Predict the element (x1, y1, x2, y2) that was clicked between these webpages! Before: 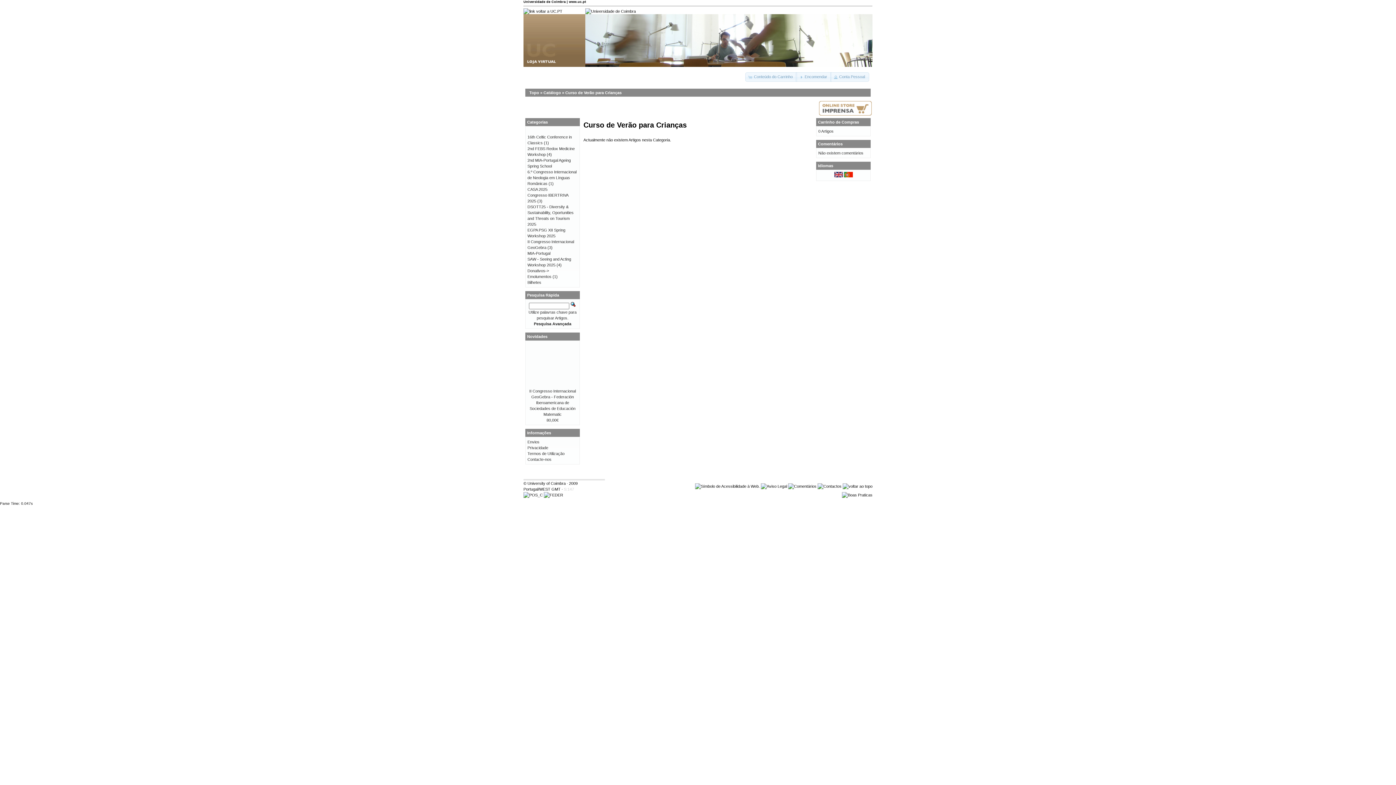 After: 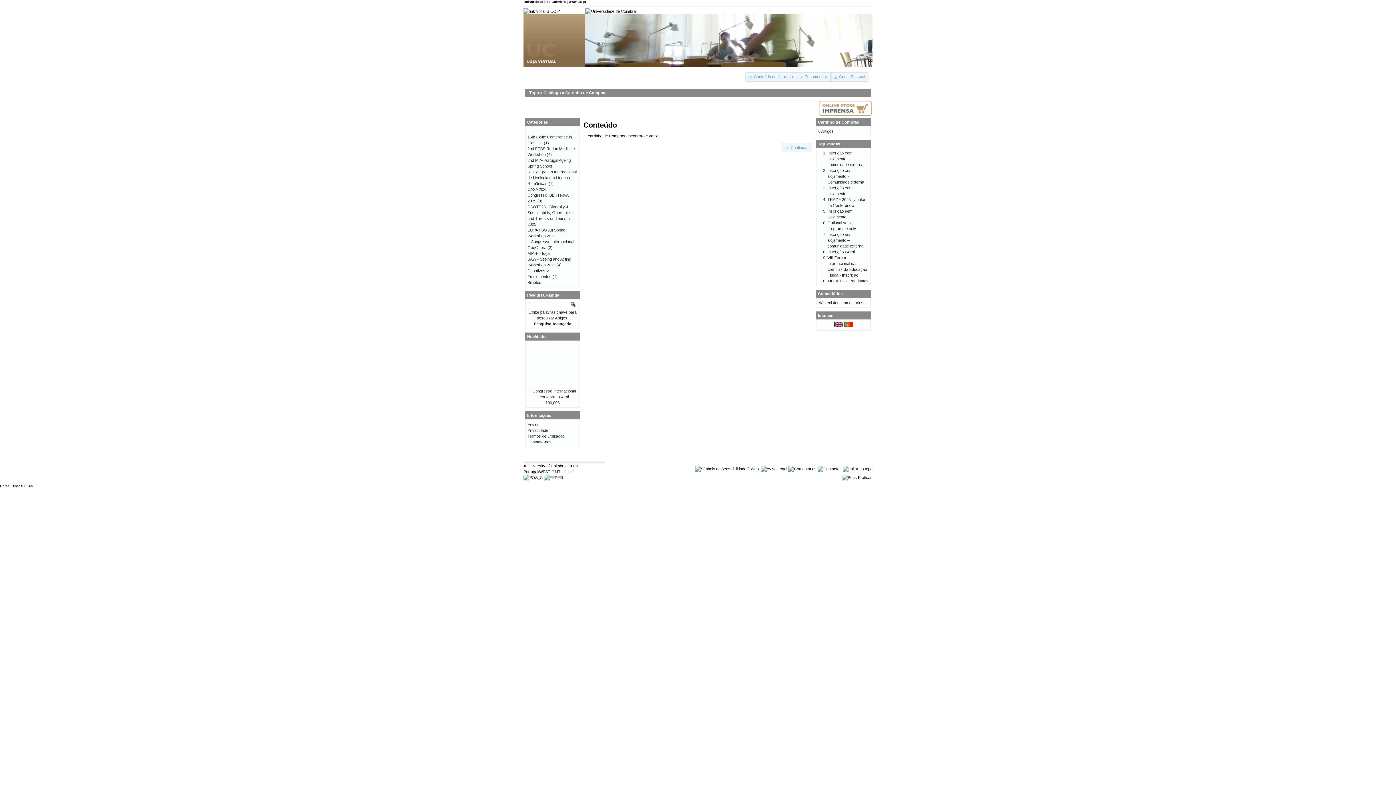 Action: bbox: (818, 120, 859, 124) label: Carrinho de Compras